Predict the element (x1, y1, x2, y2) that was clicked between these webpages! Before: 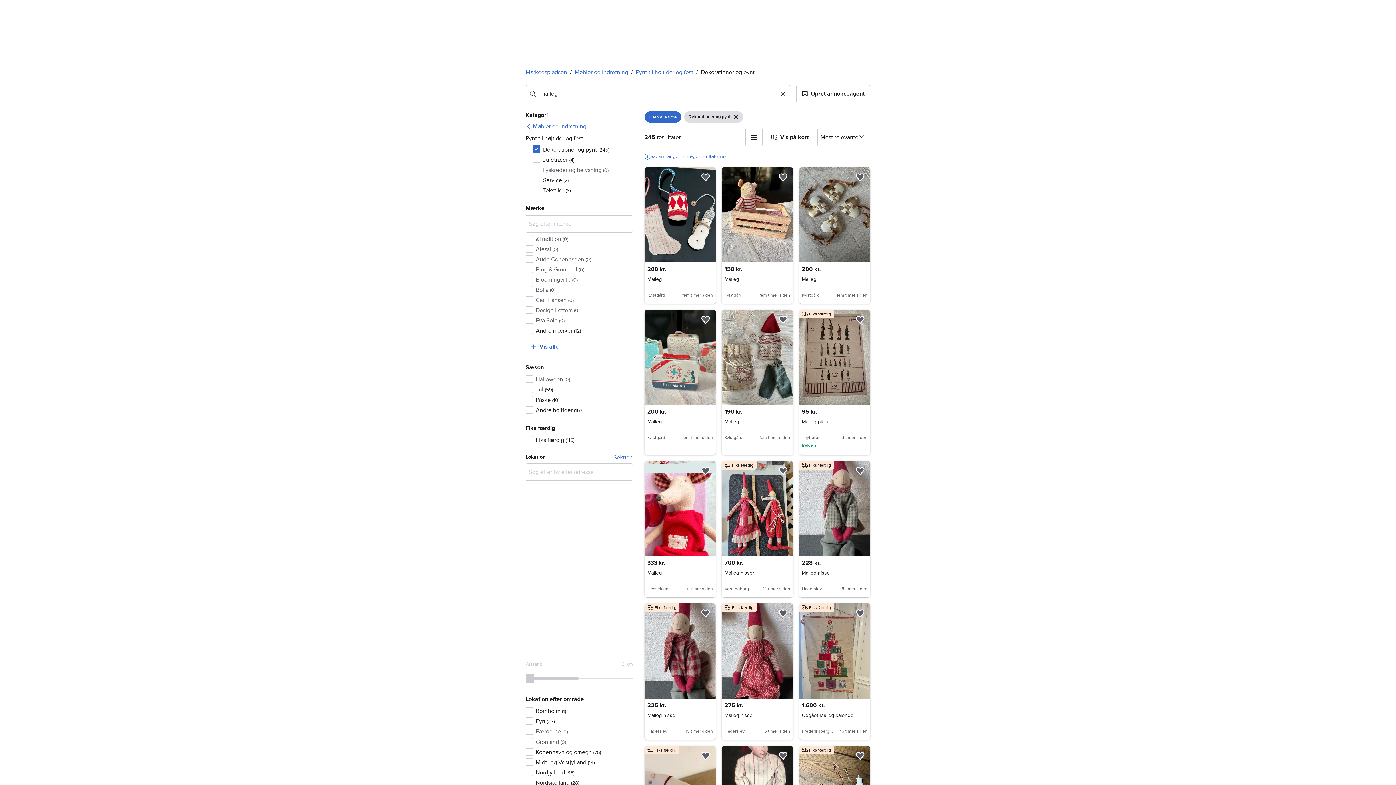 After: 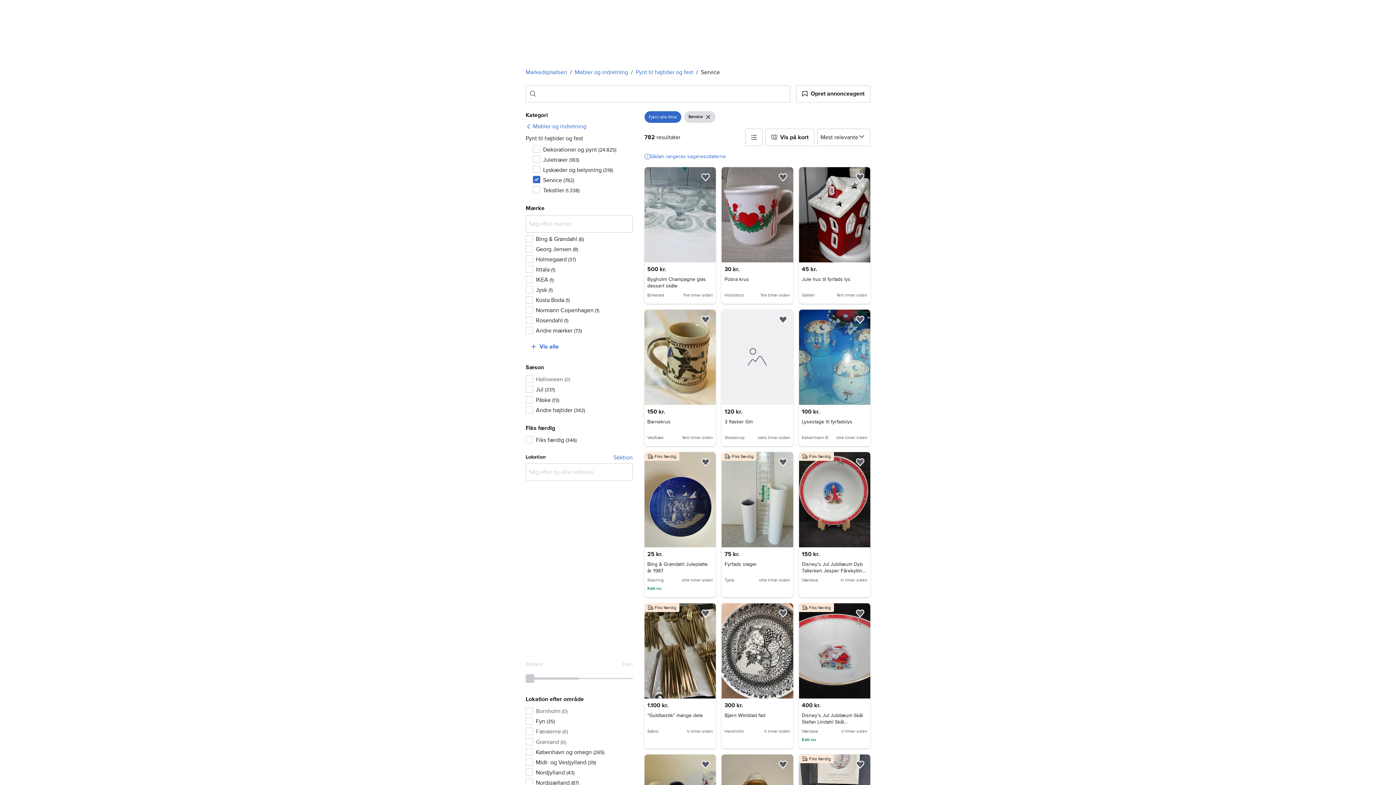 Action: bbox: (533, 175, 632, 185) label: Service (2)